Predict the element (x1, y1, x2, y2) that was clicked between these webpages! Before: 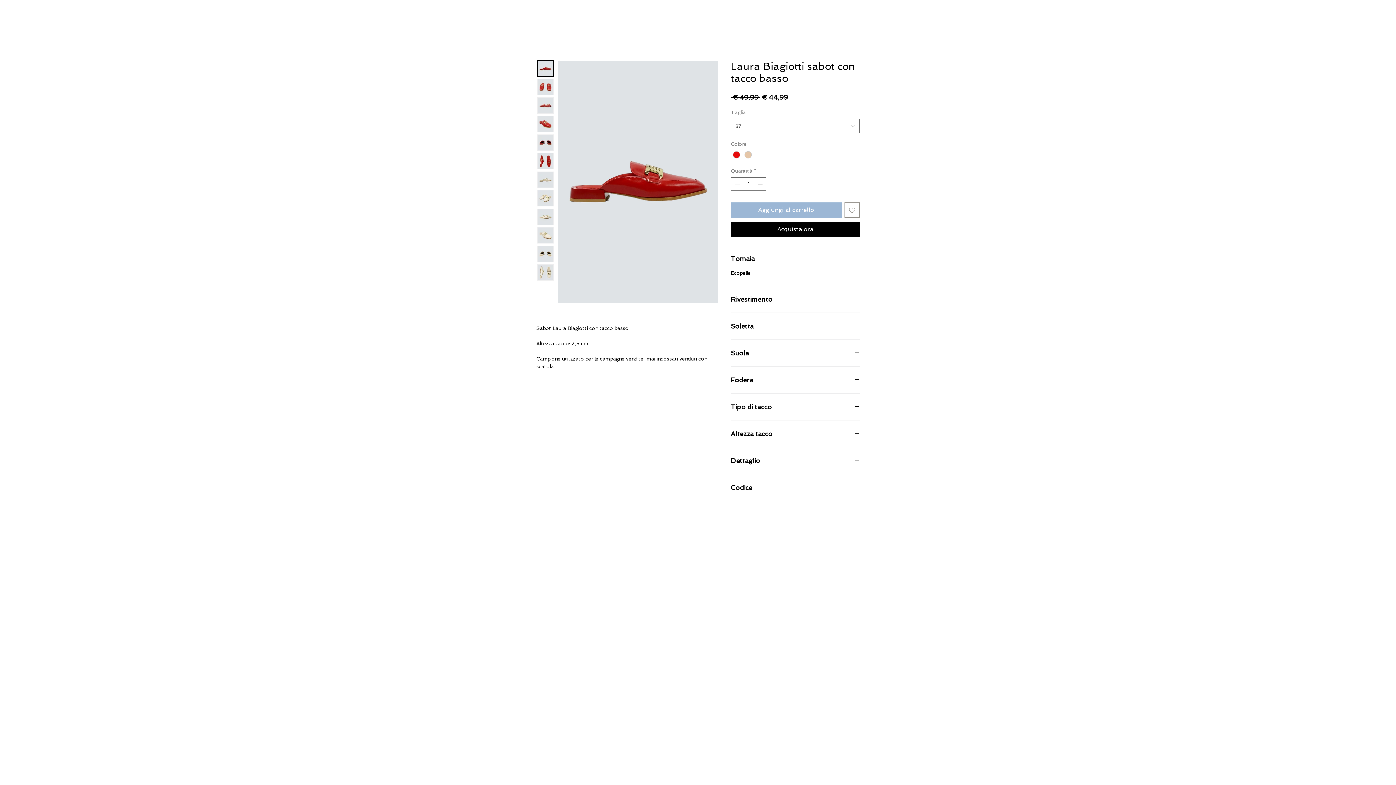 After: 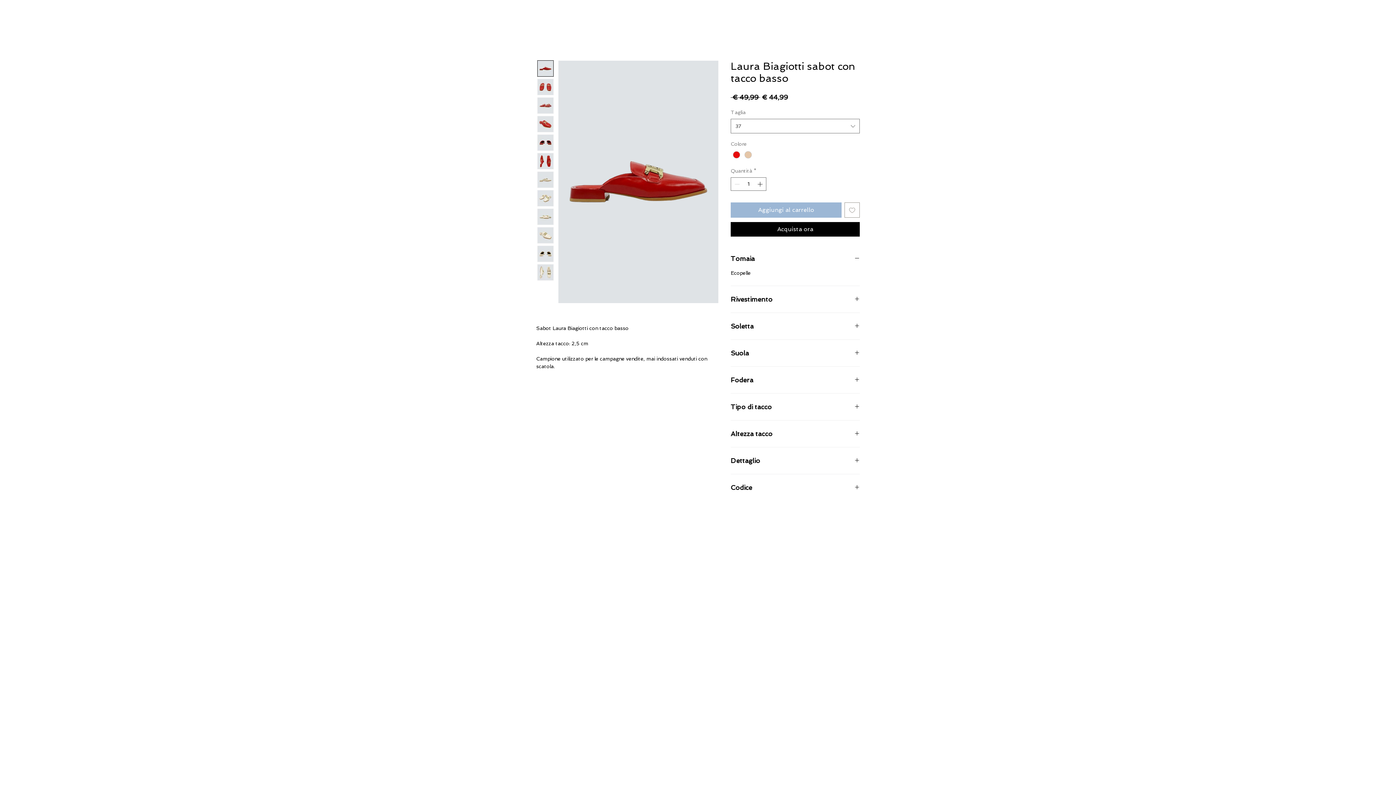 Action: bbox: (537, 171, 553, 188)